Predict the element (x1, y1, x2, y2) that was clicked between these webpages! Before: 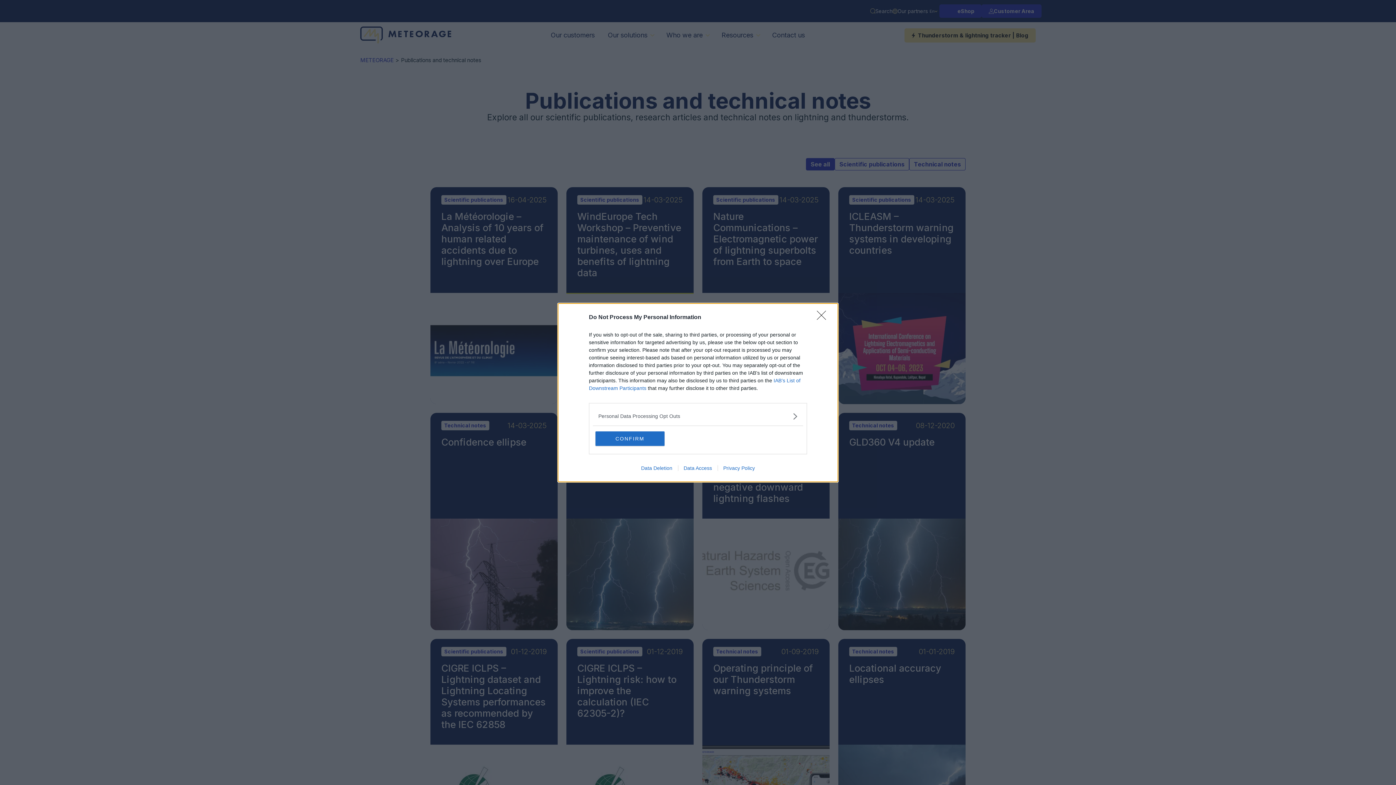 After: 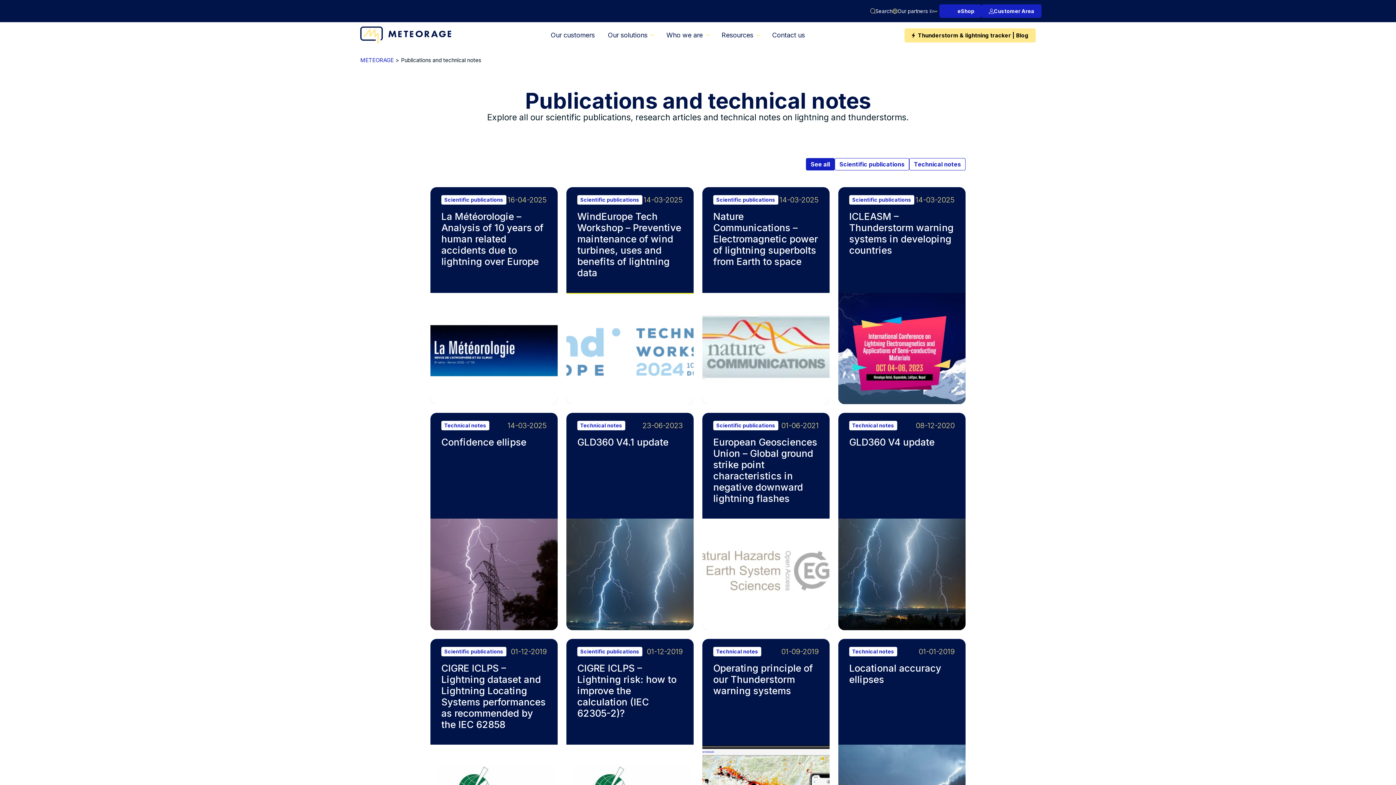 Action: bbox: (817, 310, 830, 324) label: Close